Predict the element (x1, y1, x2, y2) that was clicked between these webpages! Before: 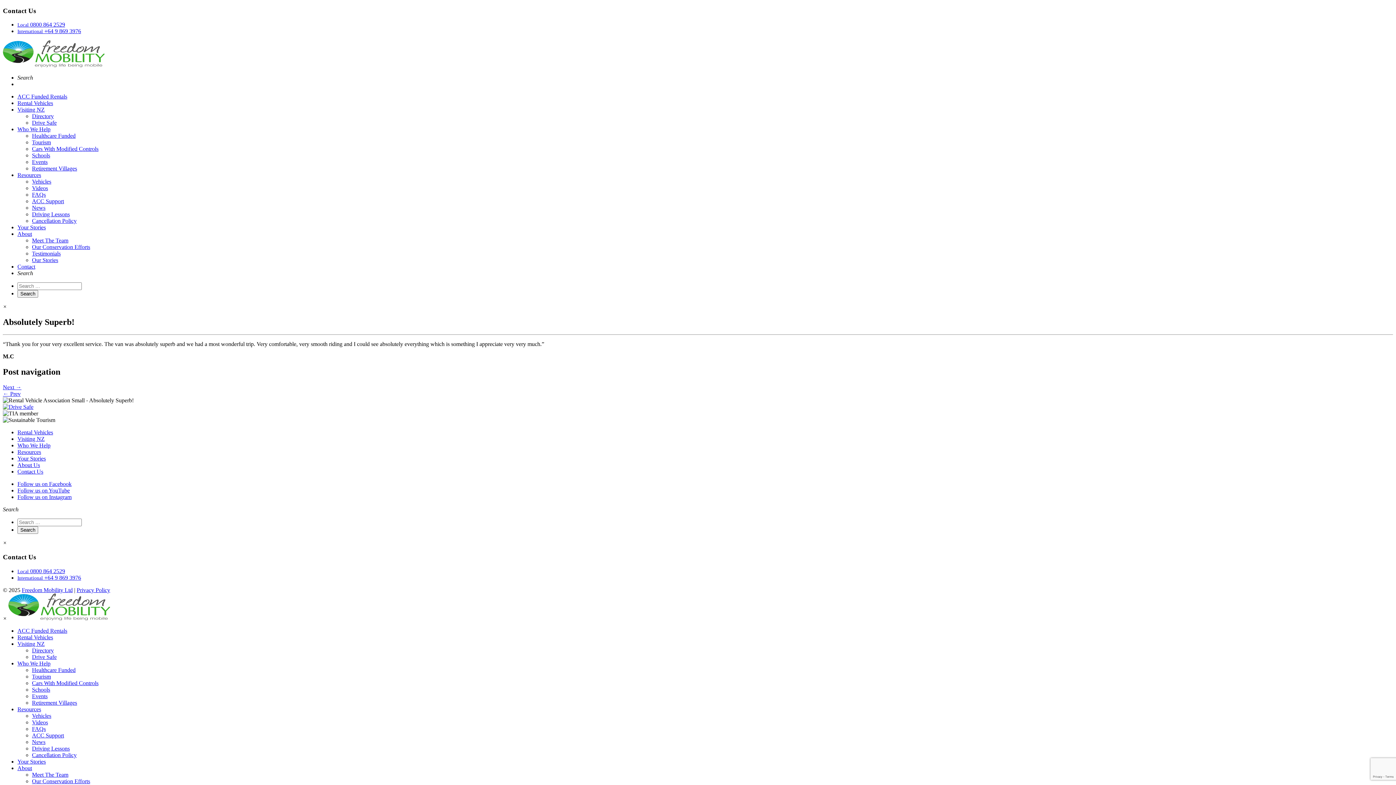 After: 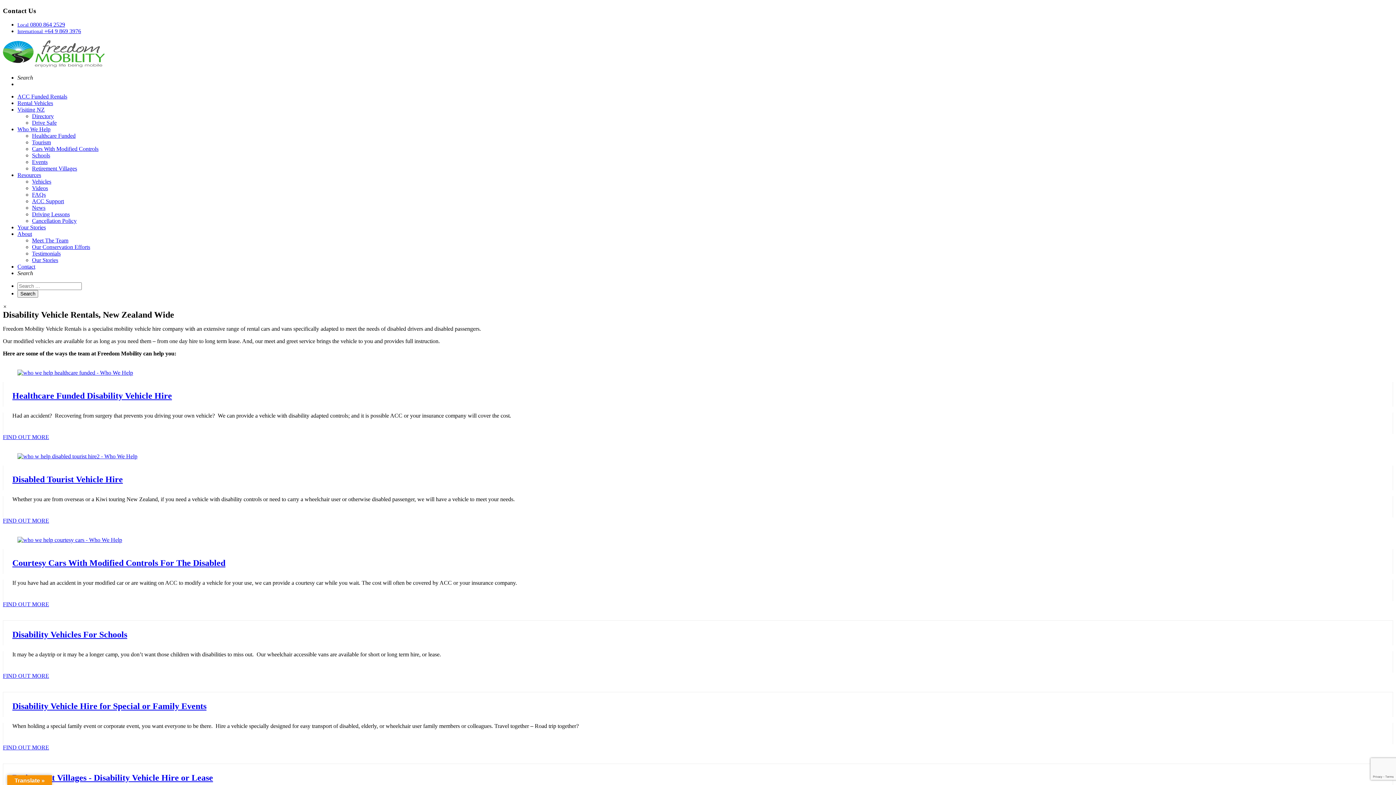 Action: label: Who We Help bbox: (17, 442, 50, 448)